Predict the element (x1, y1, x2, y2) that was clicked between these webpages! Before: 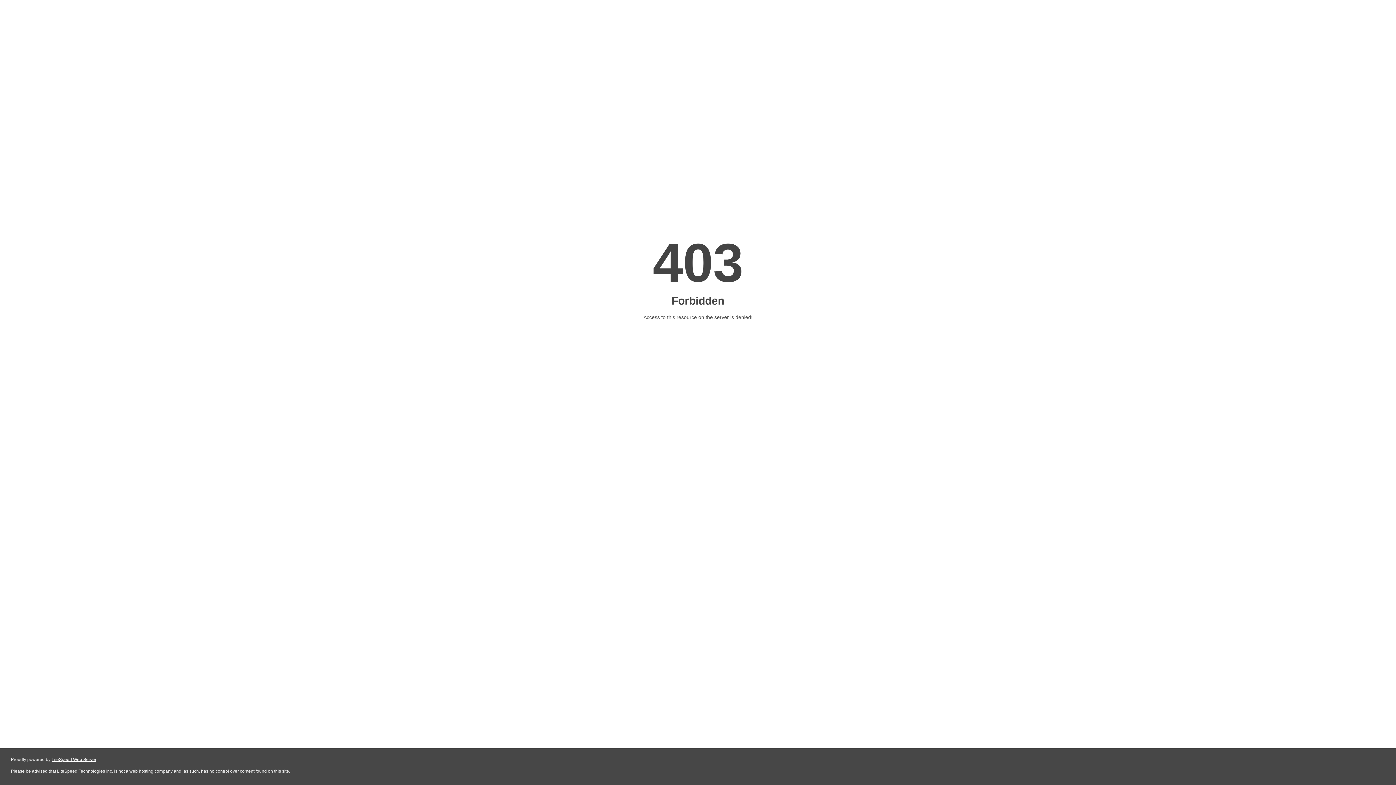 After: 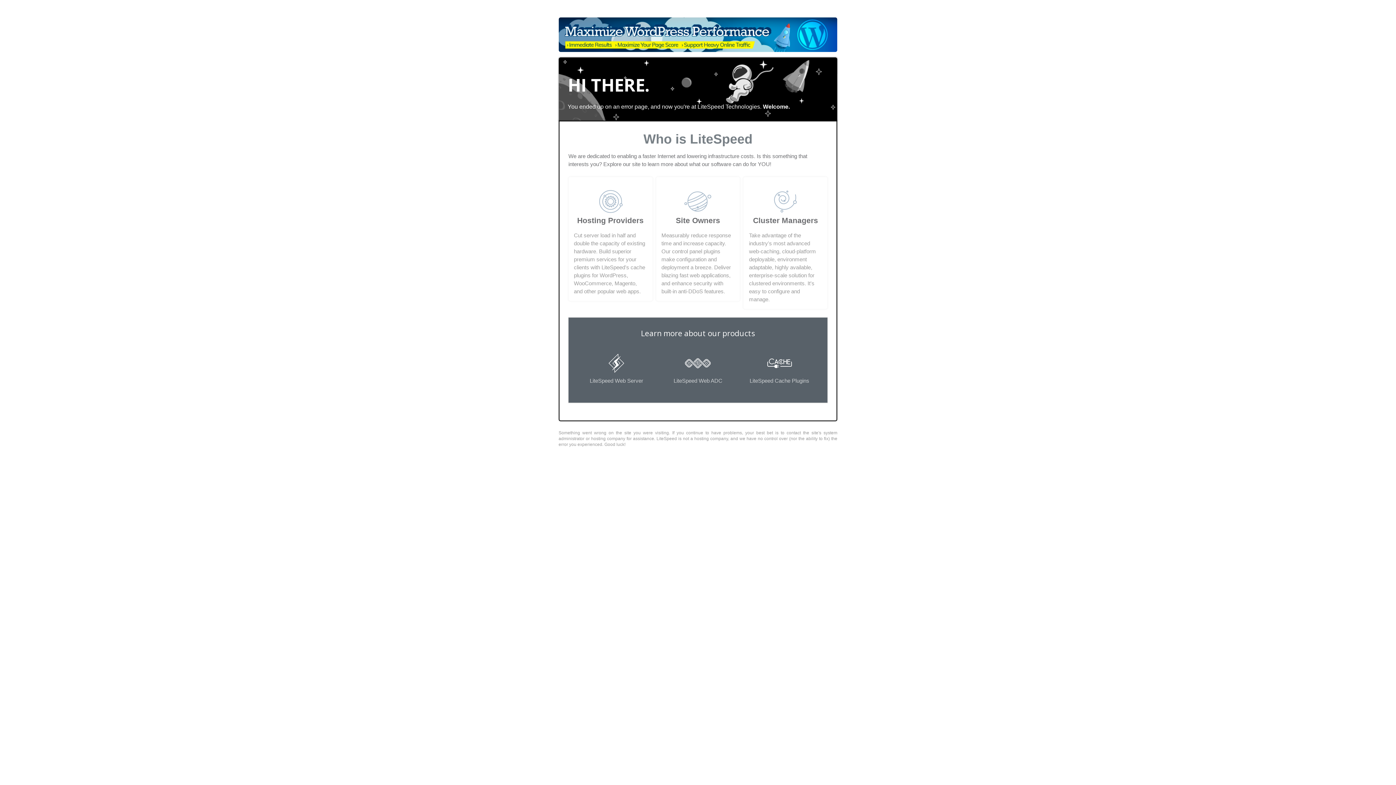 Action: label: LiteSpeed Web Server bbox: (51, 757, 96, 762)